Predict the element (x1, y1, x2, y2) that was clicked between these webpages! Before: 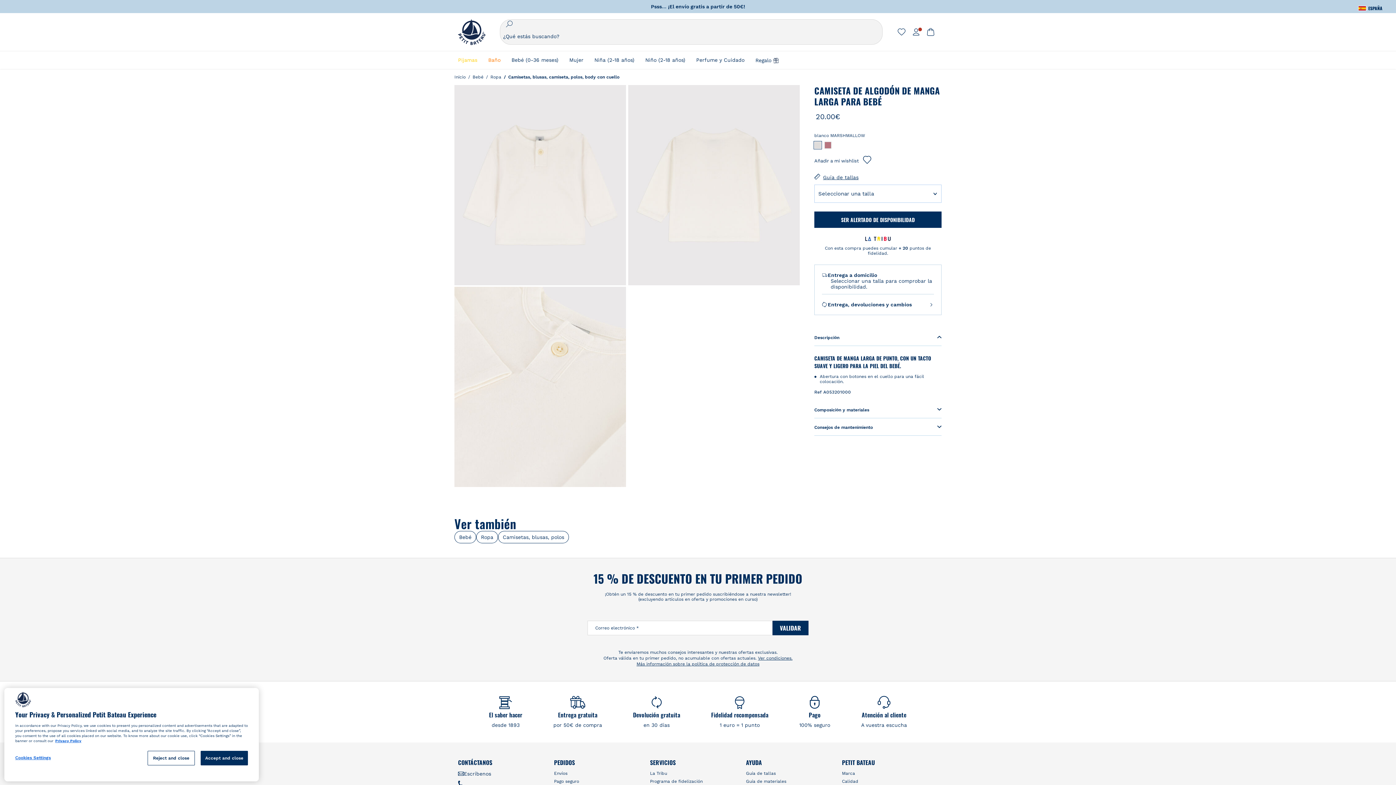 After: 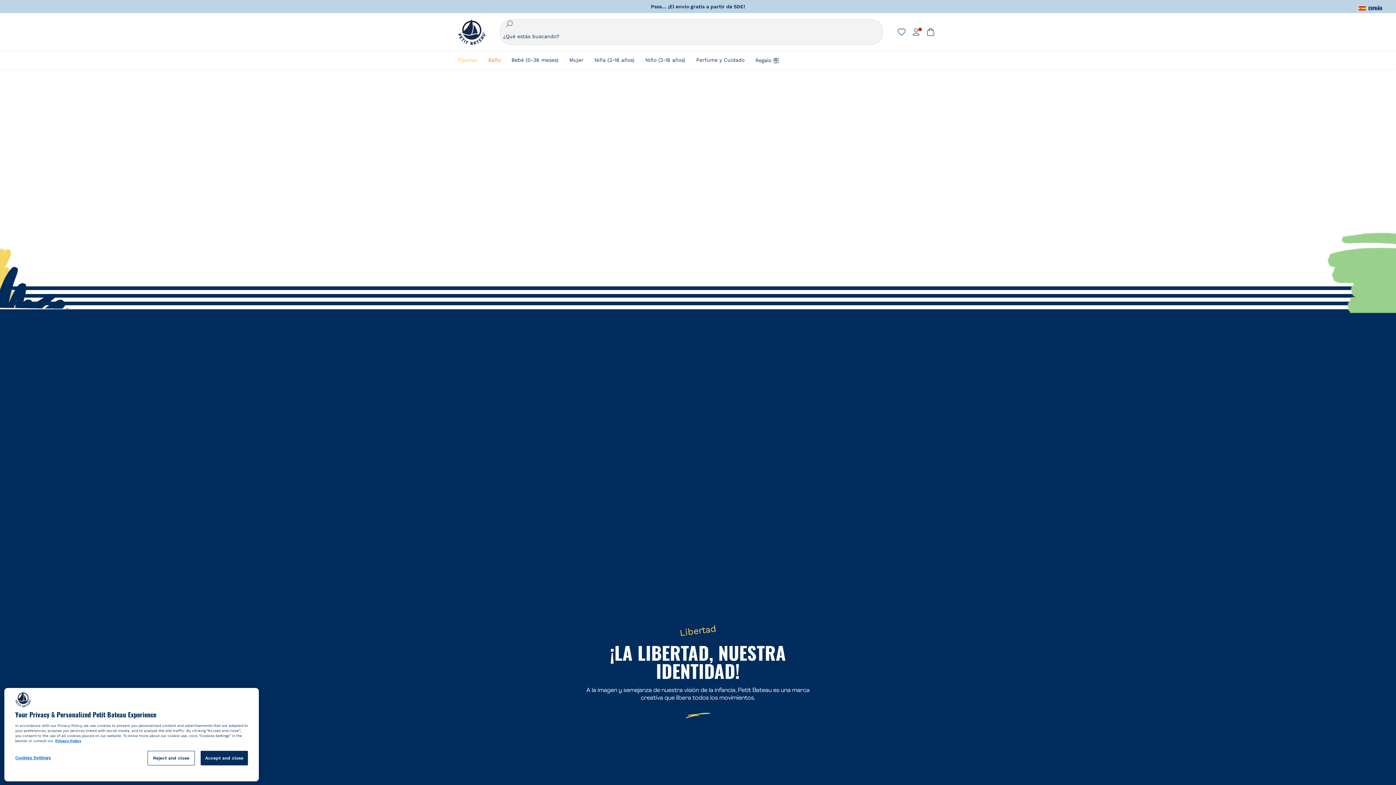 Action: bbox: (842, 771, 855, 776) label: Marca